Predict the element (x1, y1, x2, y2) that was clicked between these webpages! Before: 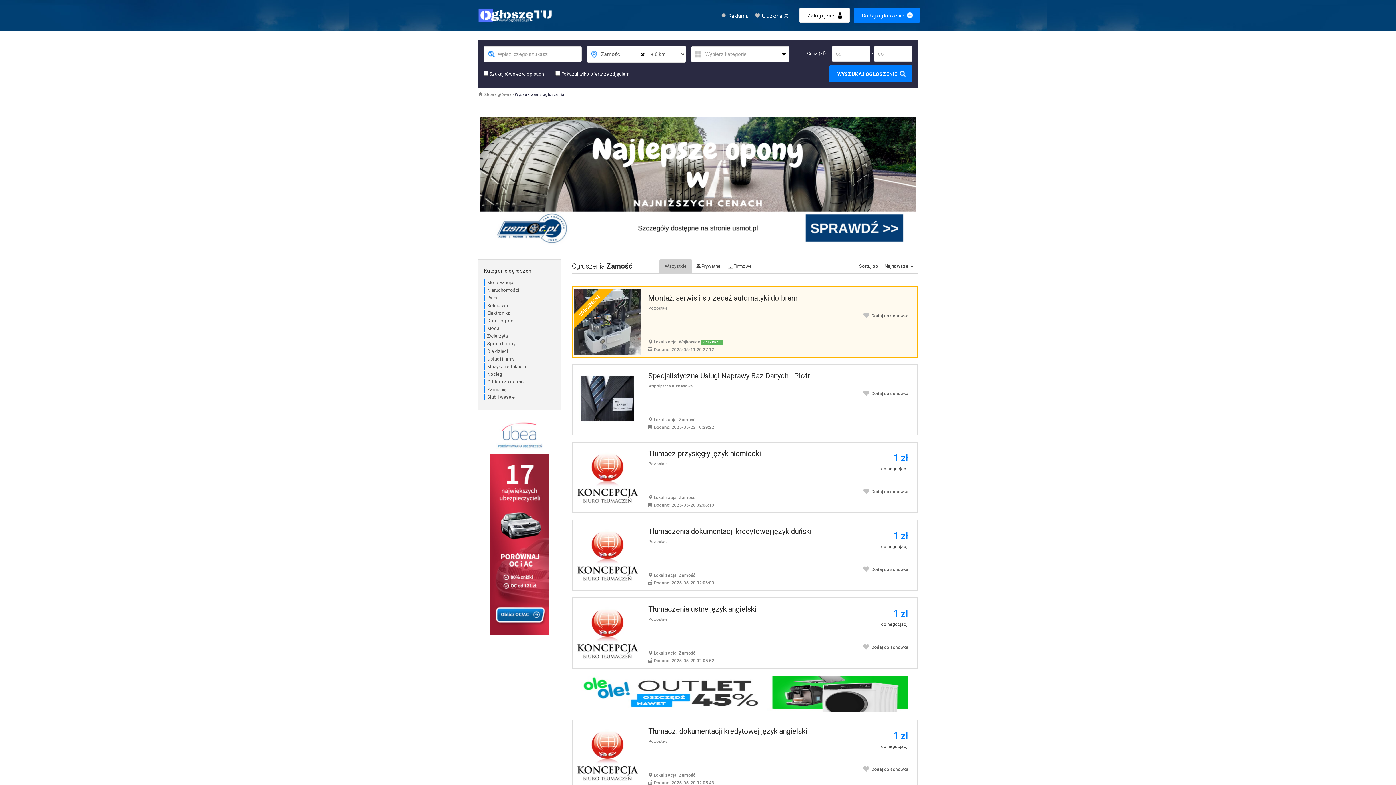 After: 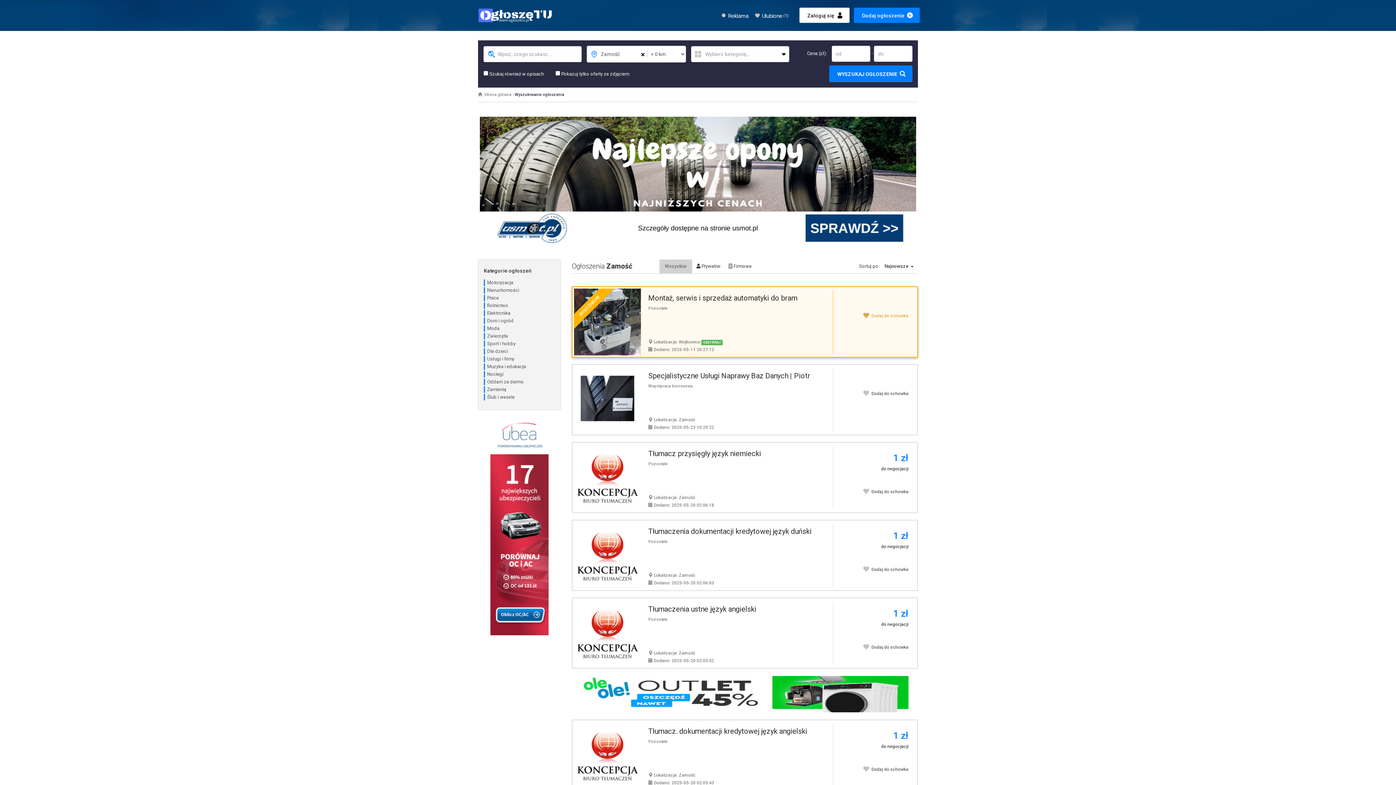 Action: label:   Dodaj do schowka bbox: (836, 310, 908, 319)